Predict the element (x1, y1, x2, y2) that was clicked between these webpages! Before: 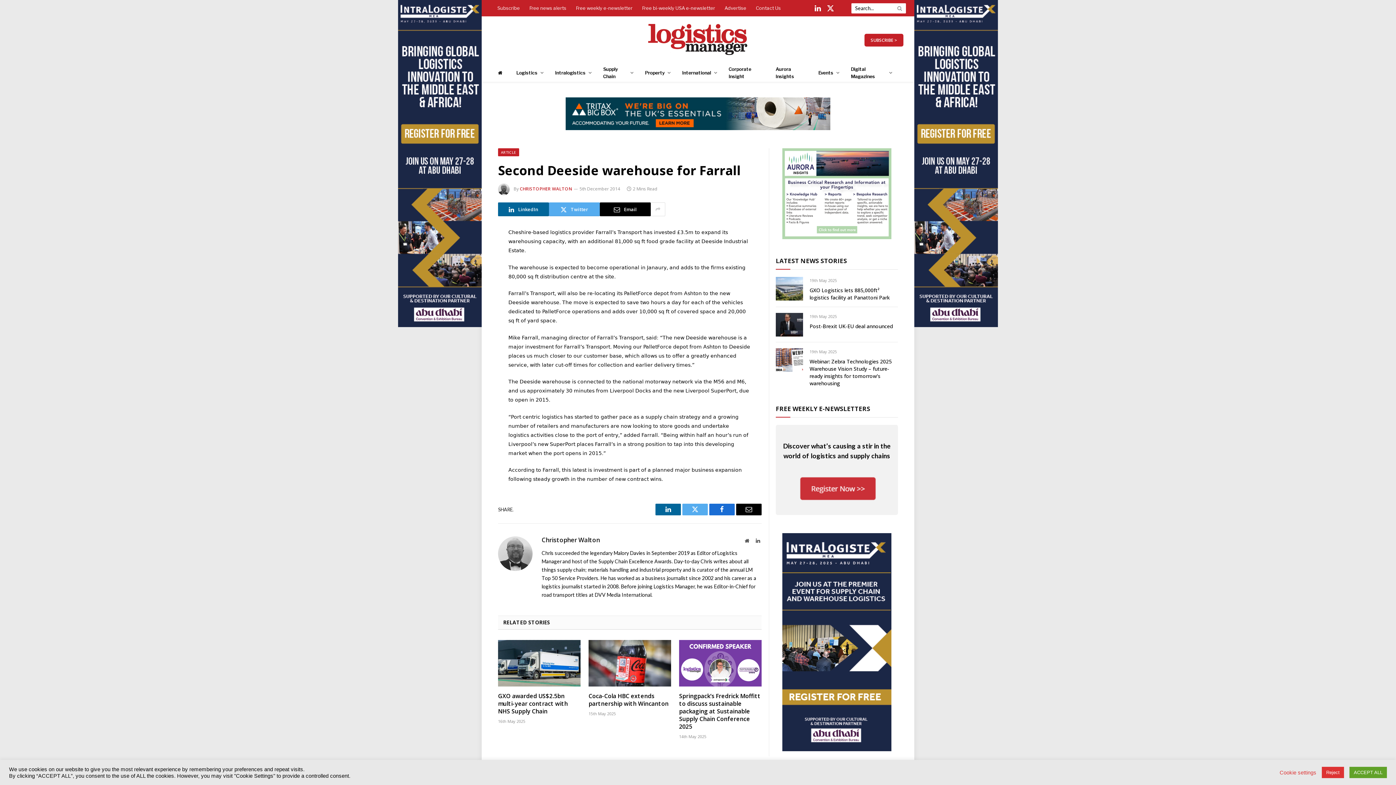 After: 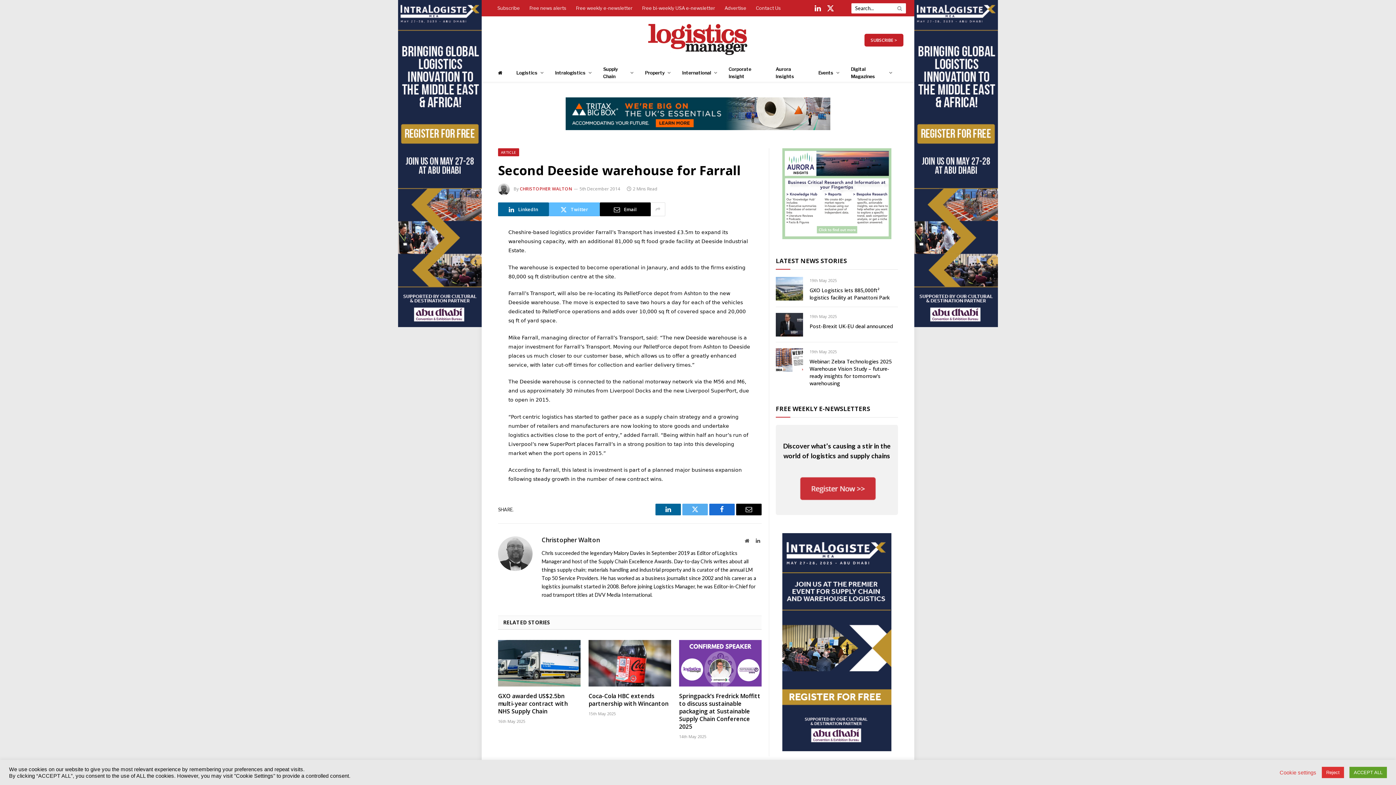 Action: label: Twitter bbox: (549, 202, 600, 216)